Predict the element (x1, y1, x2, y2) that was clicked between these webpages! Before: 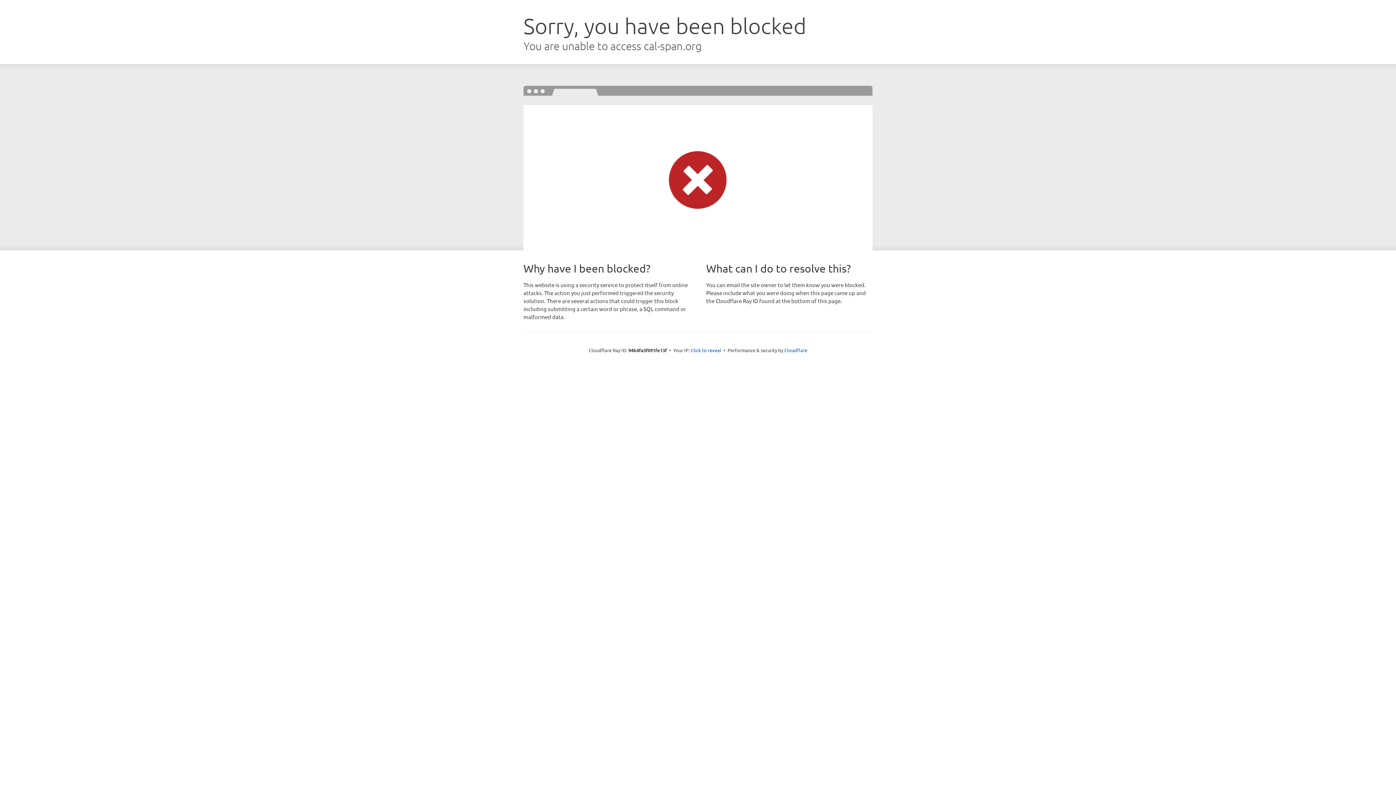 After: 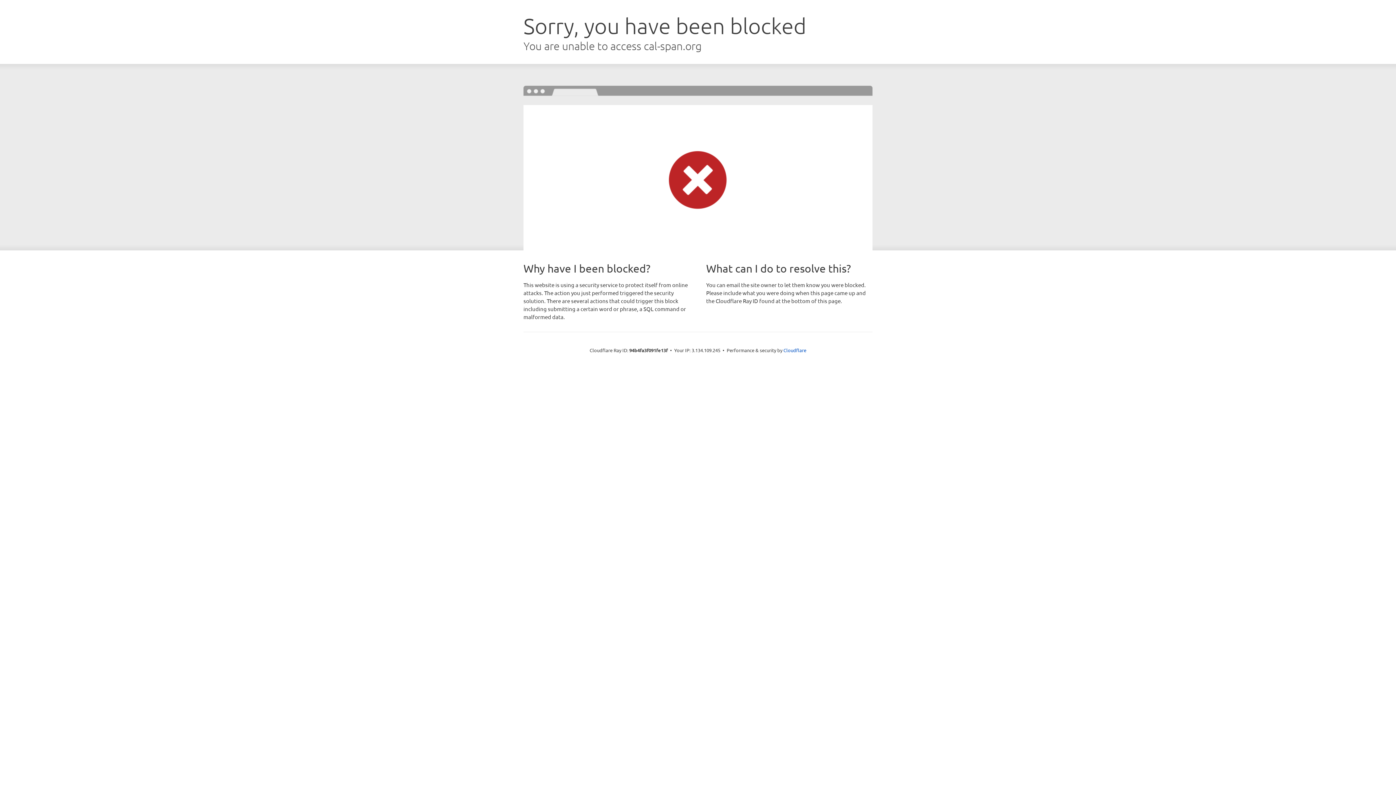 Action: bbox: (690, 346, 721, 353) label: Click to reveal